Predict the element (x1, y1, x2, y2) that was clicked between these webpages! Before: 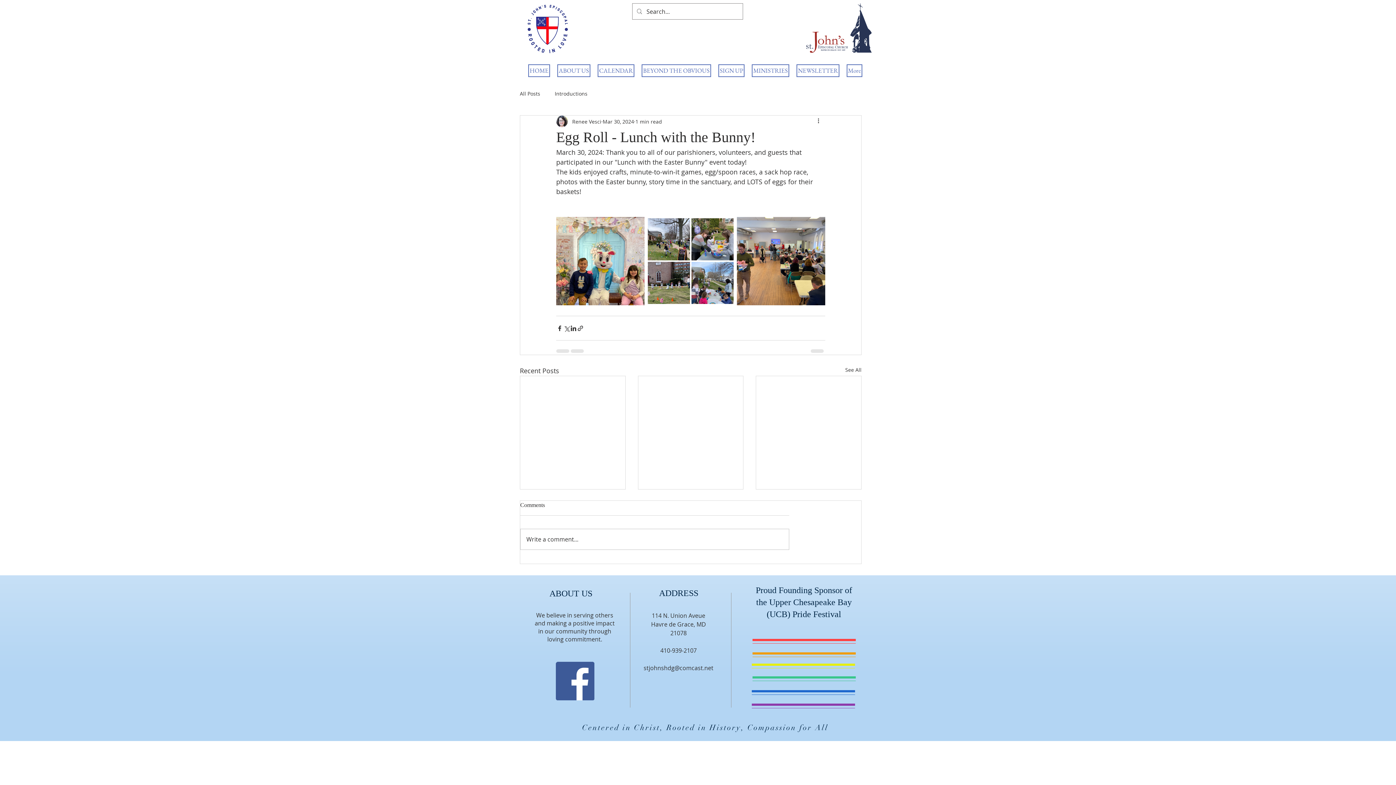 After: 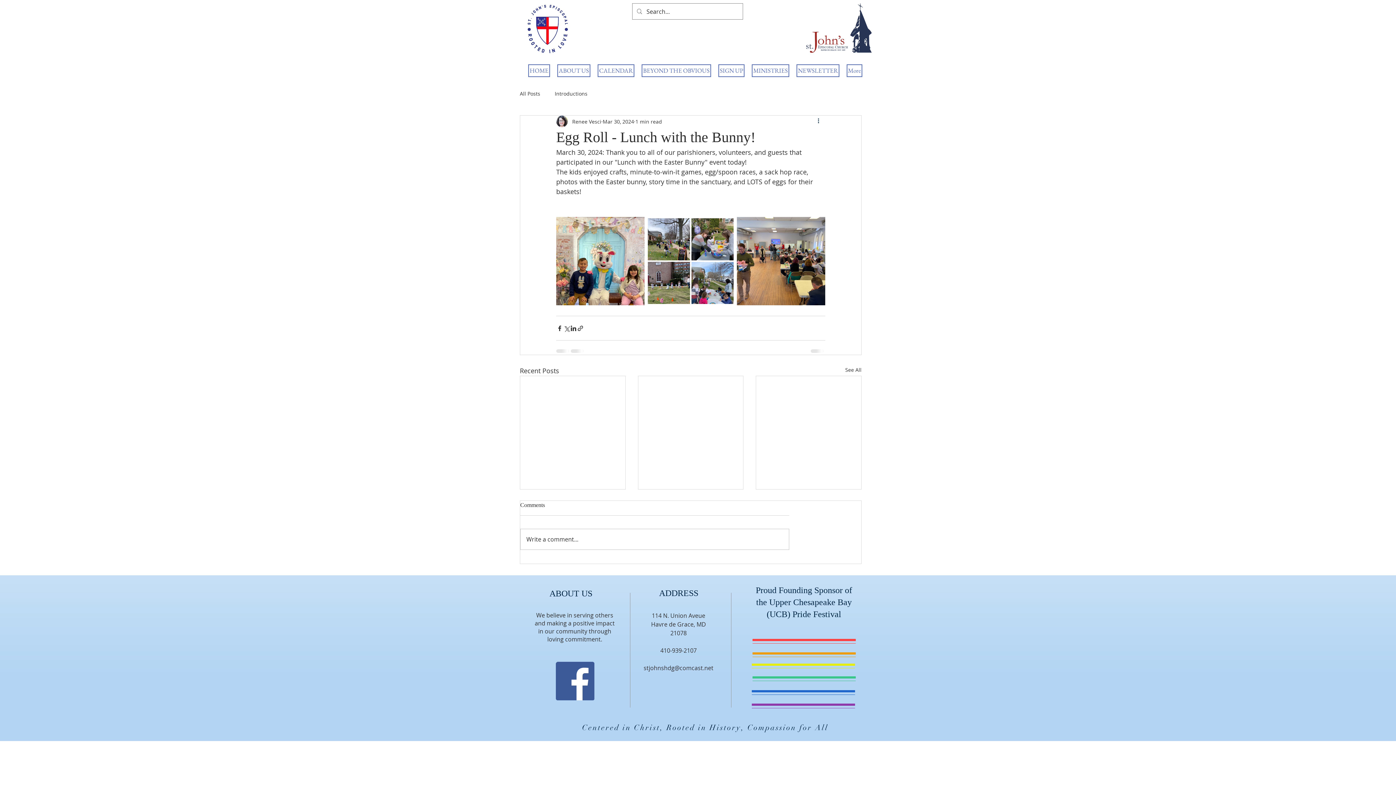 Action: bbox: (816, 117, 825, 125) label: More actions